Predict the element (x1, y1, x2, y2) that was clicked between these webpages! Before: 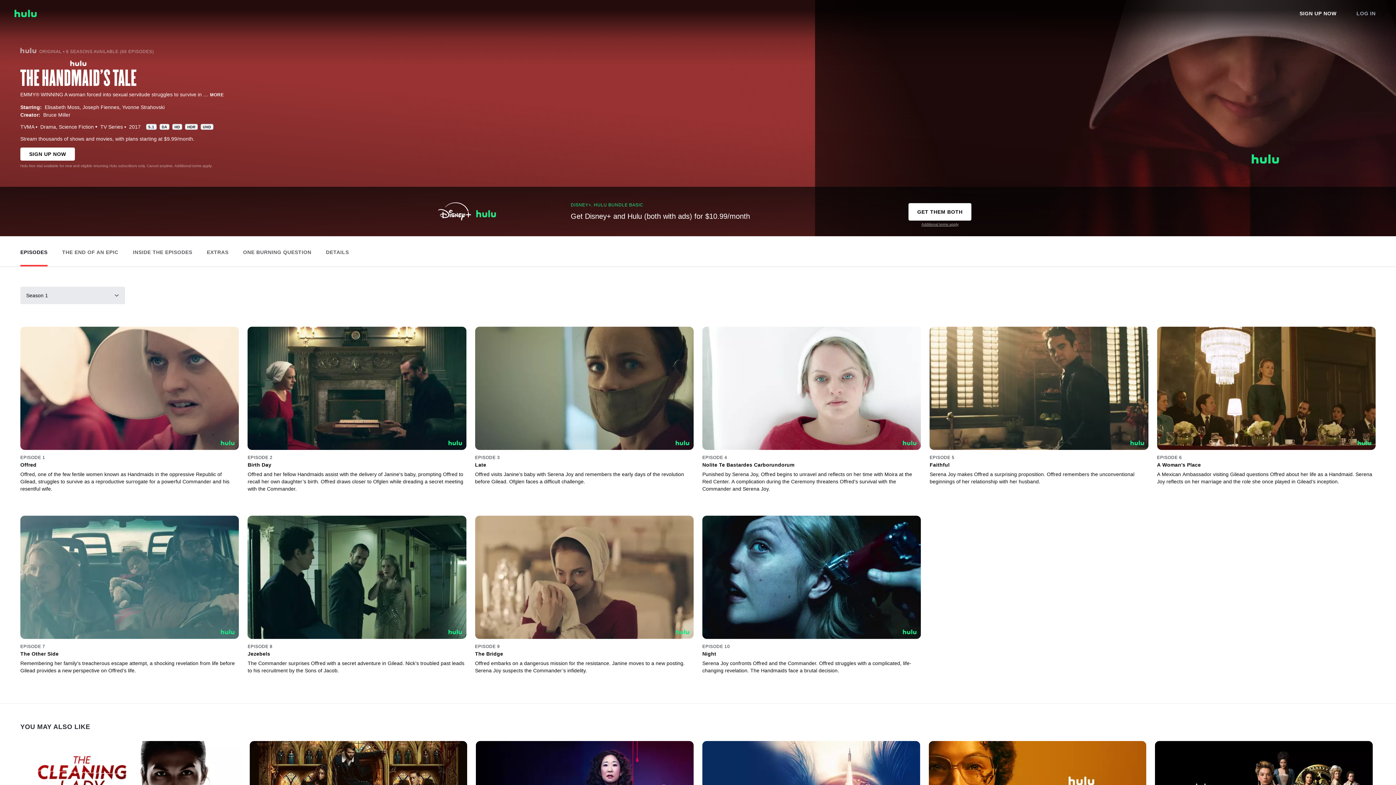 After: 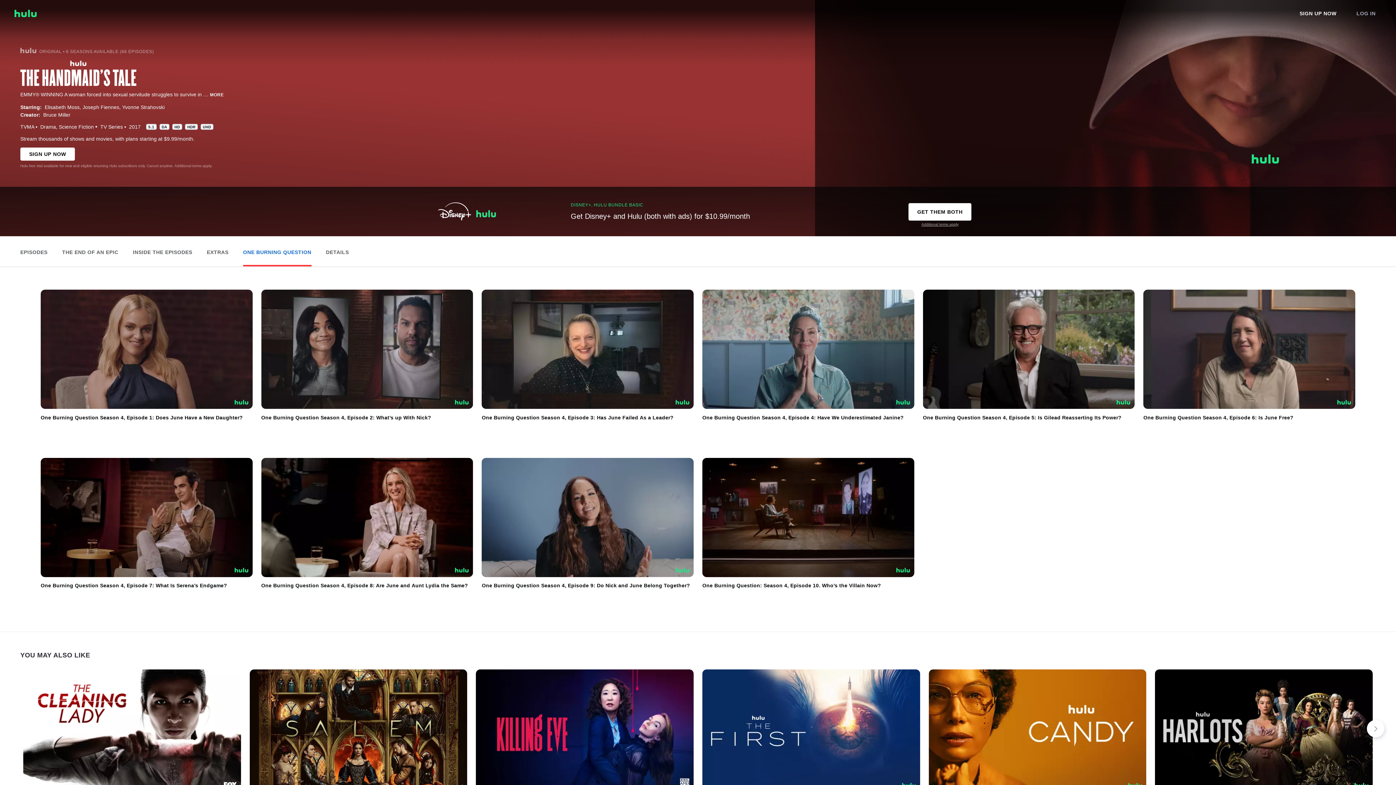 Action: bbox: (243, 237, 311, 263) label: View One Burning Question